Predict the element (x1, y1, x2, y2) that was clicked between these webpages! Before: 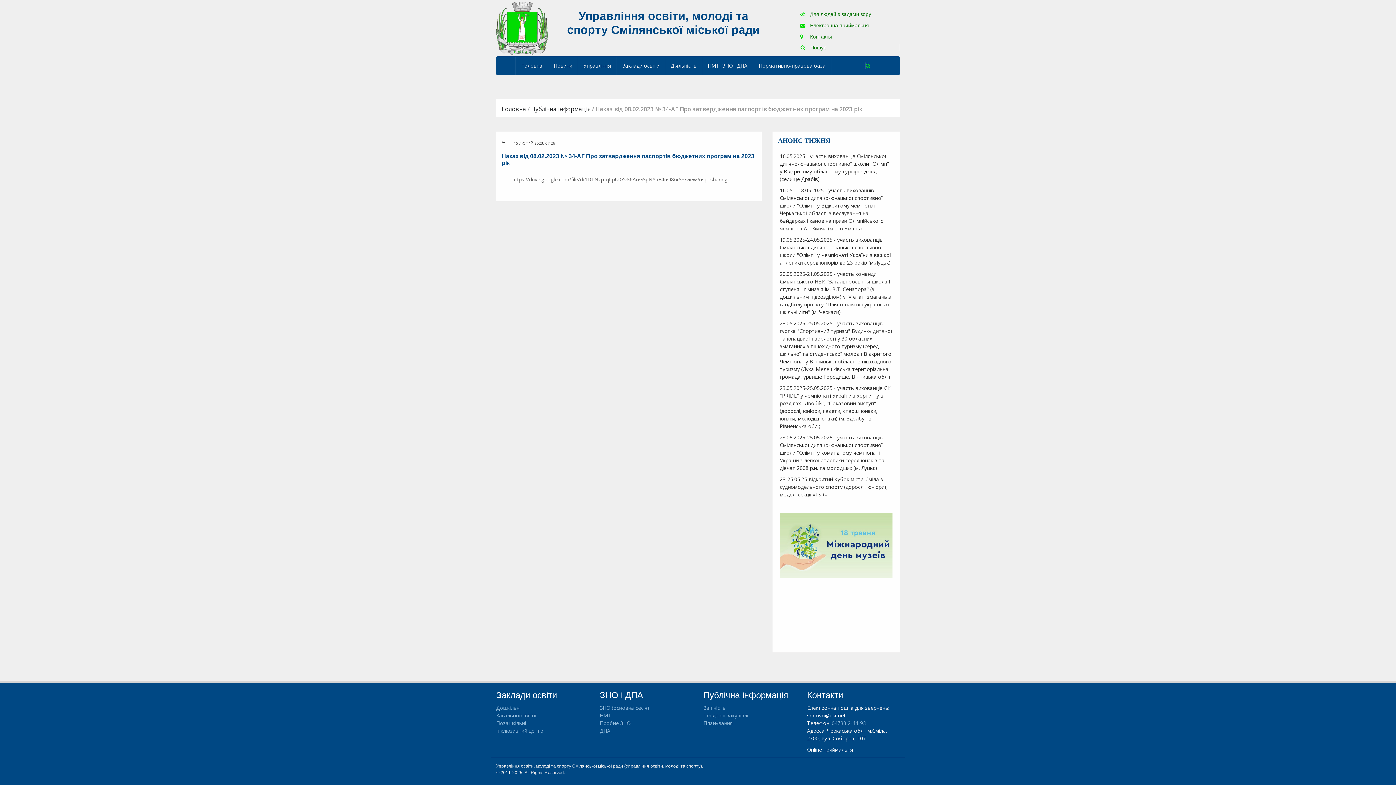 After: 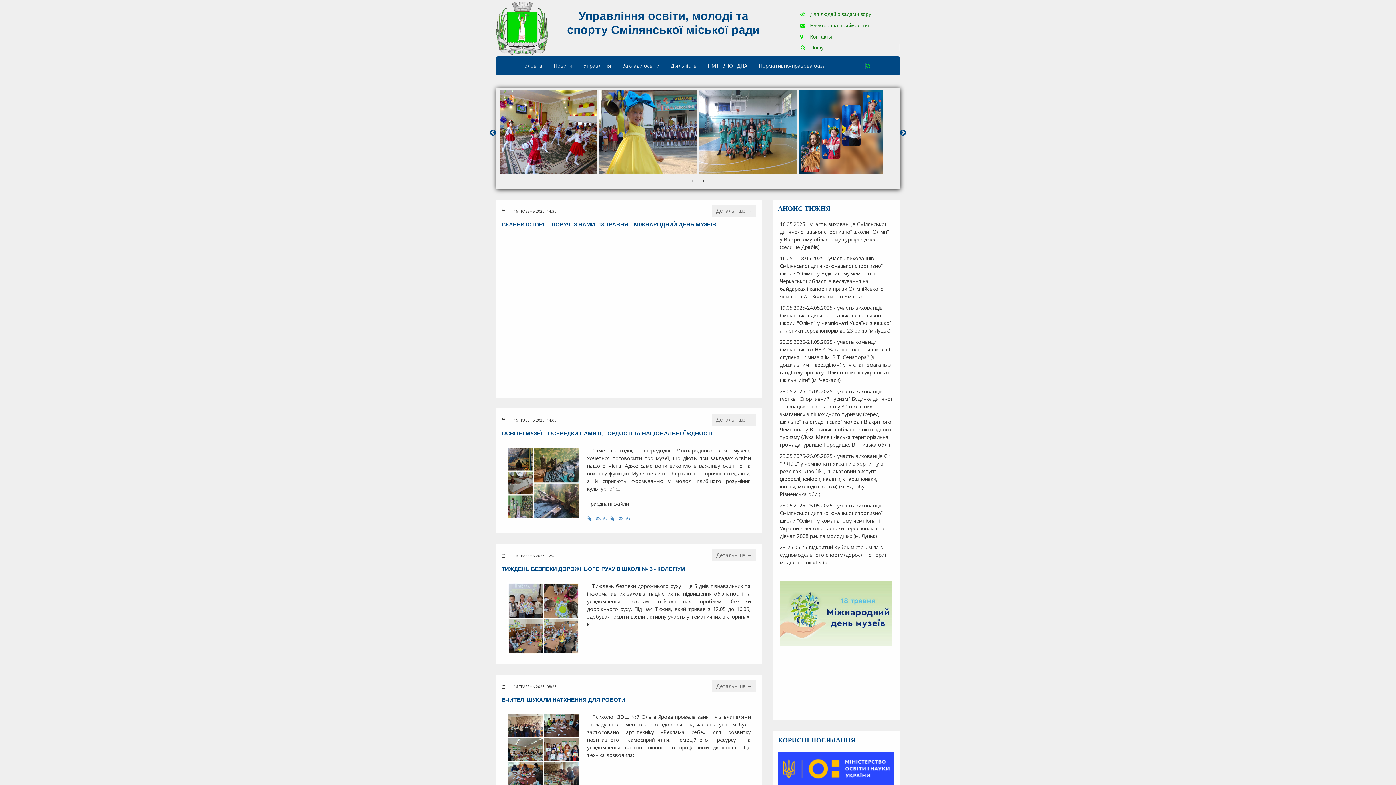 Action: label: Головна bbox: (501, 104, 526, 112)